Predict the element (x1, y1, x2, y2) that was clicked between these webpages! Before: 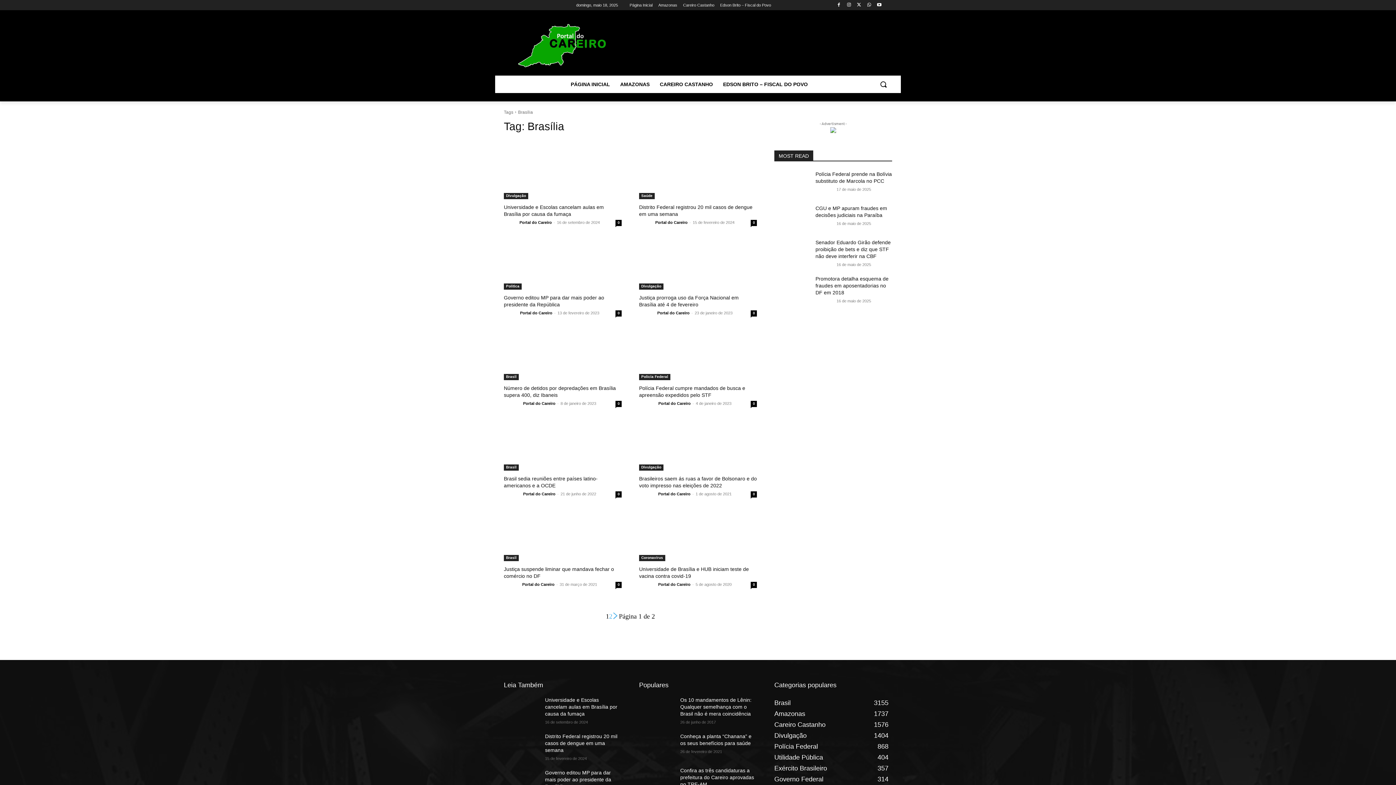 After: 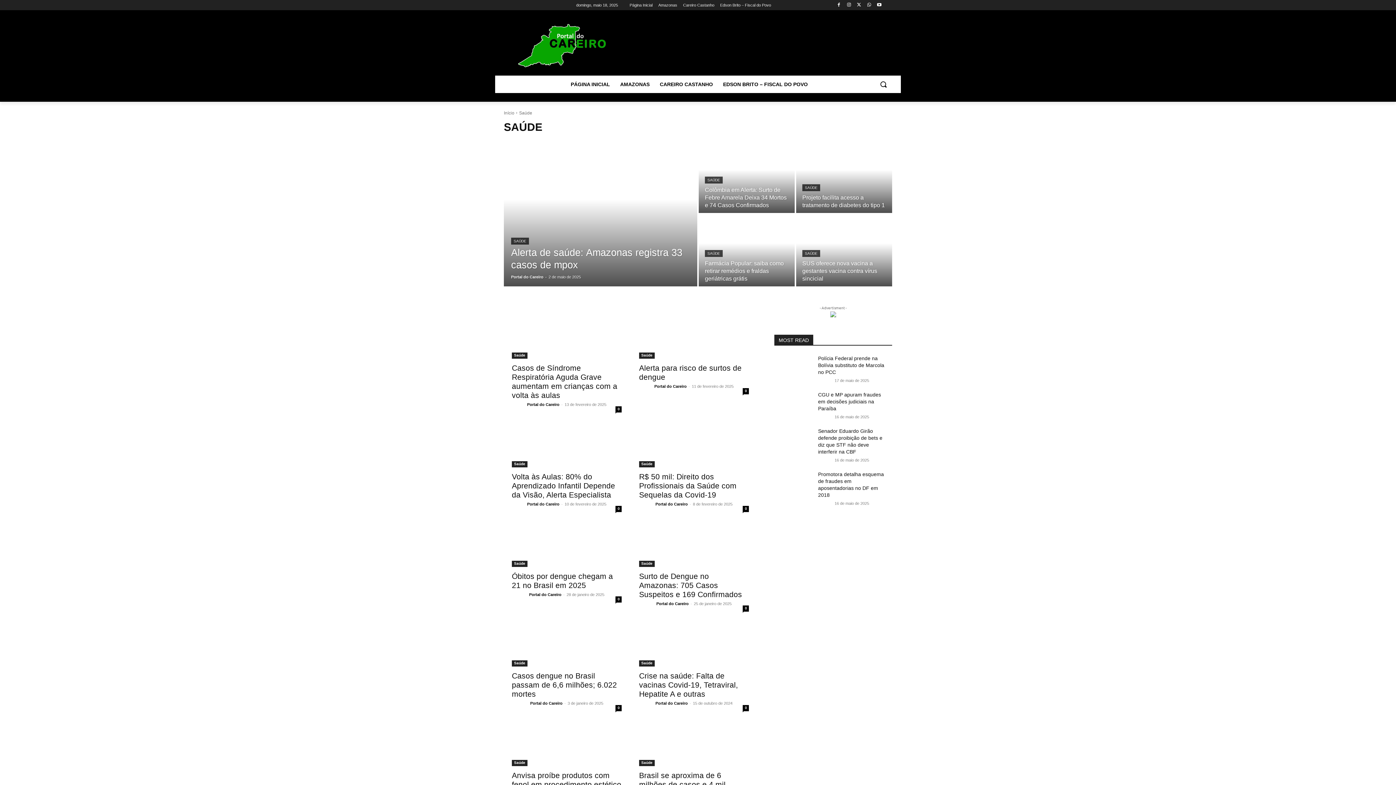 Action: label: Saúde bbox: (639, 193, 654, 199)